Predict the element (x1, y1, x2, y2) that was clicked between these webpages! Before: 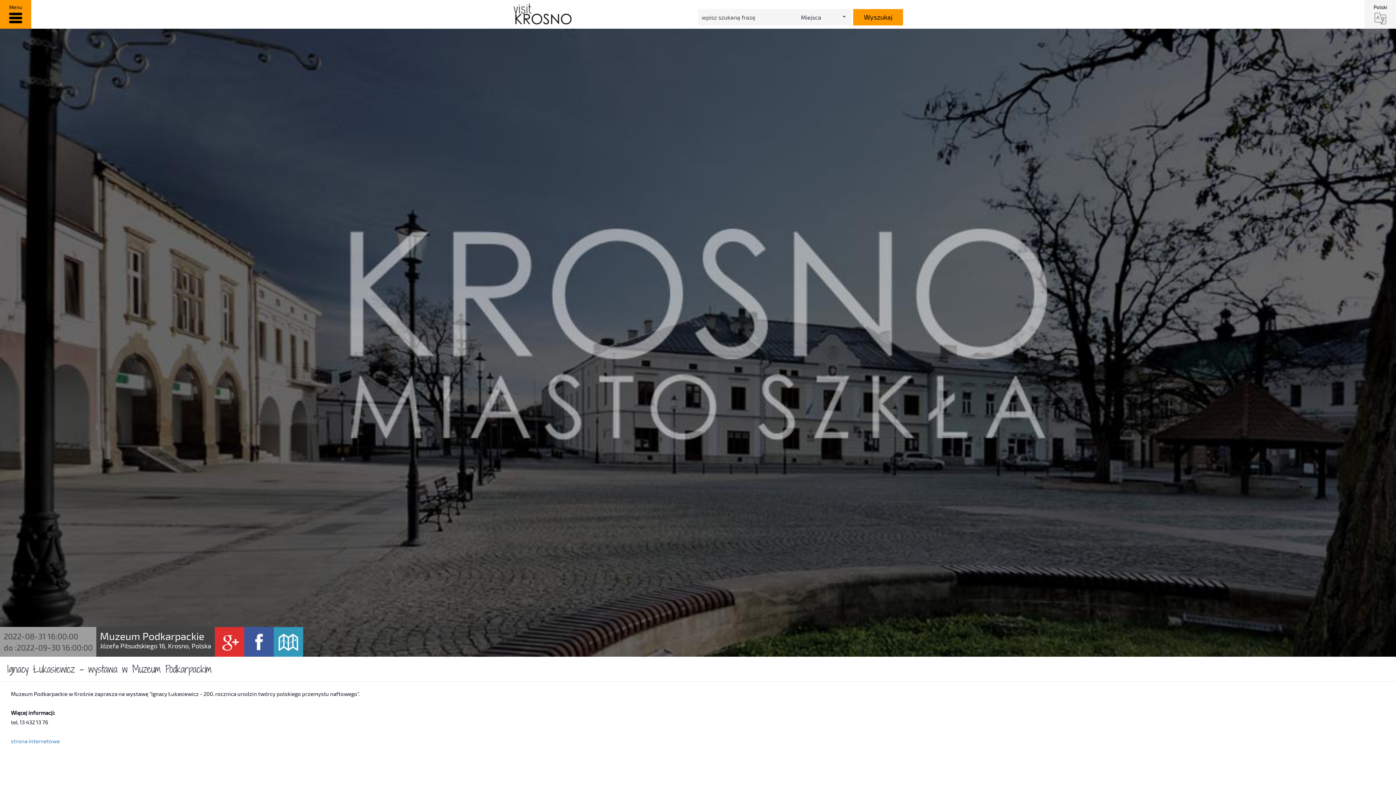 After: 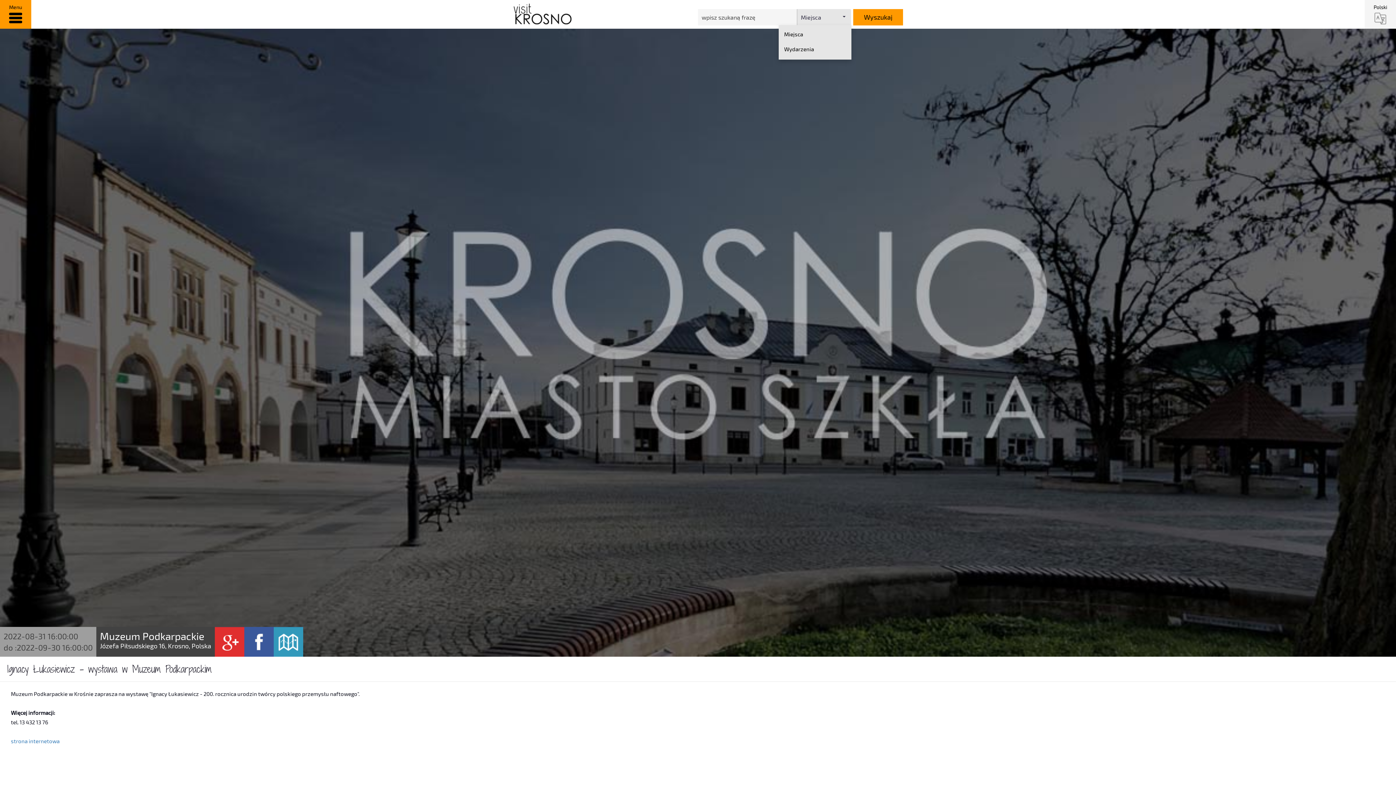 Action: bbox: (797, 9, 851, 25) label: Miejsca